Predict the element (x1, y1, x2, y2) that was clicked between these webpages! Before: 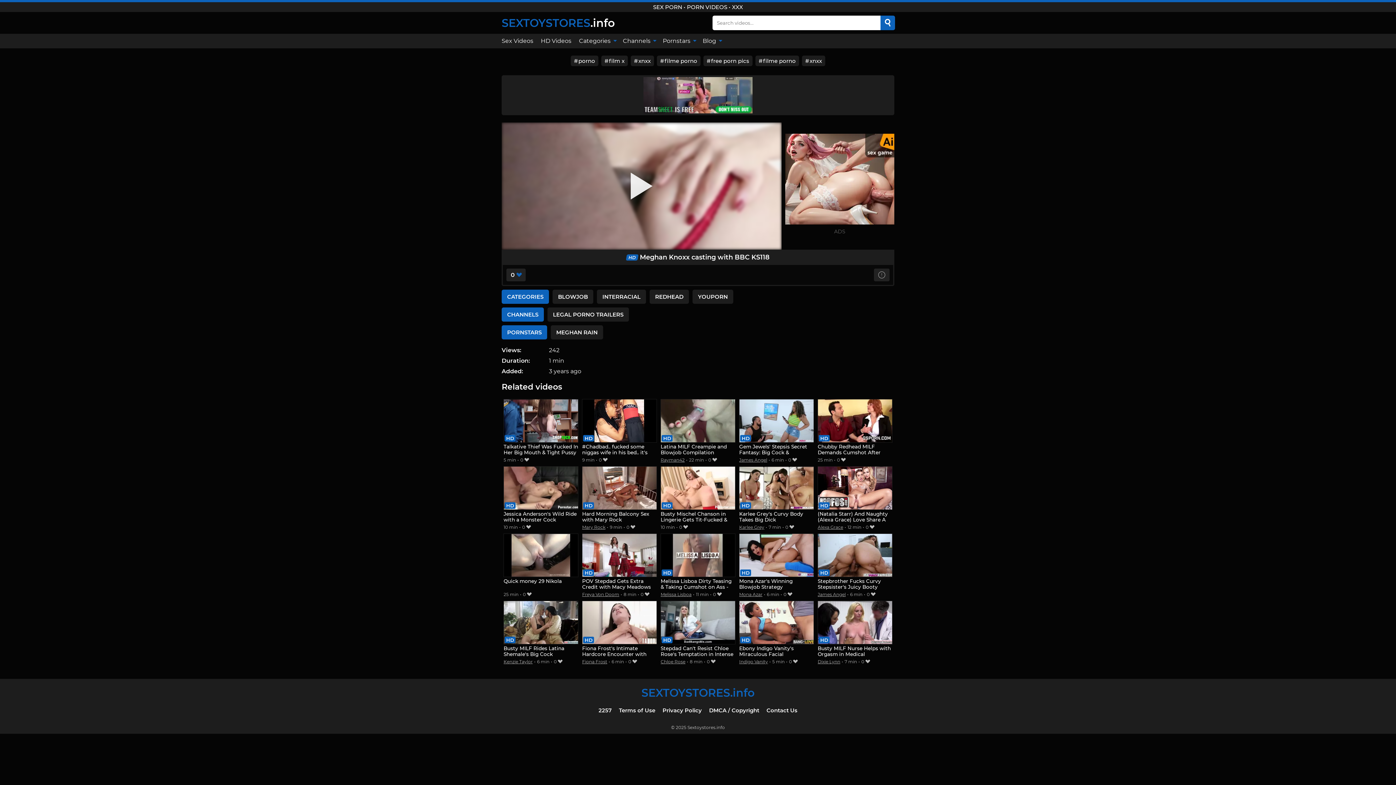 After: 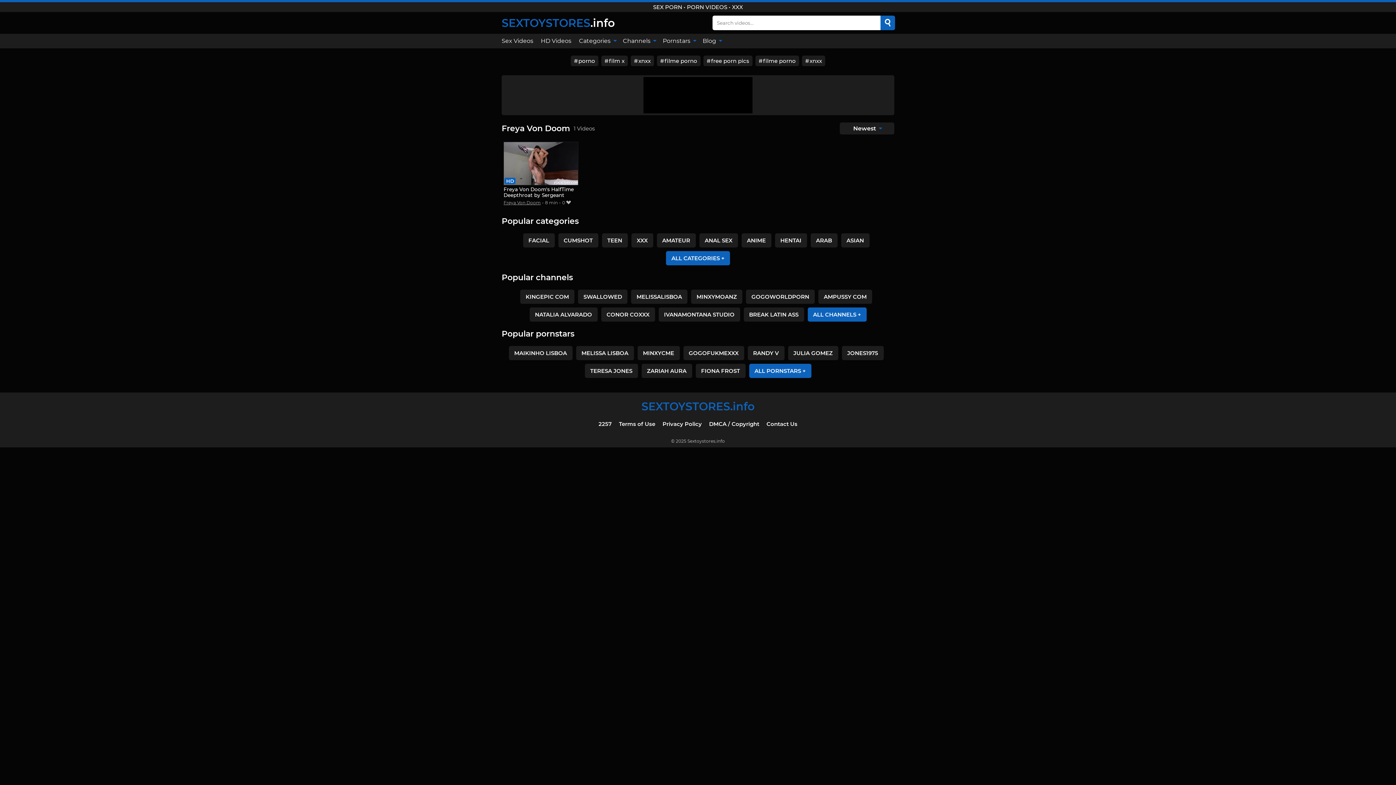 Action: label: Freya Von Doom bbox: (582, 592, 619, 597)